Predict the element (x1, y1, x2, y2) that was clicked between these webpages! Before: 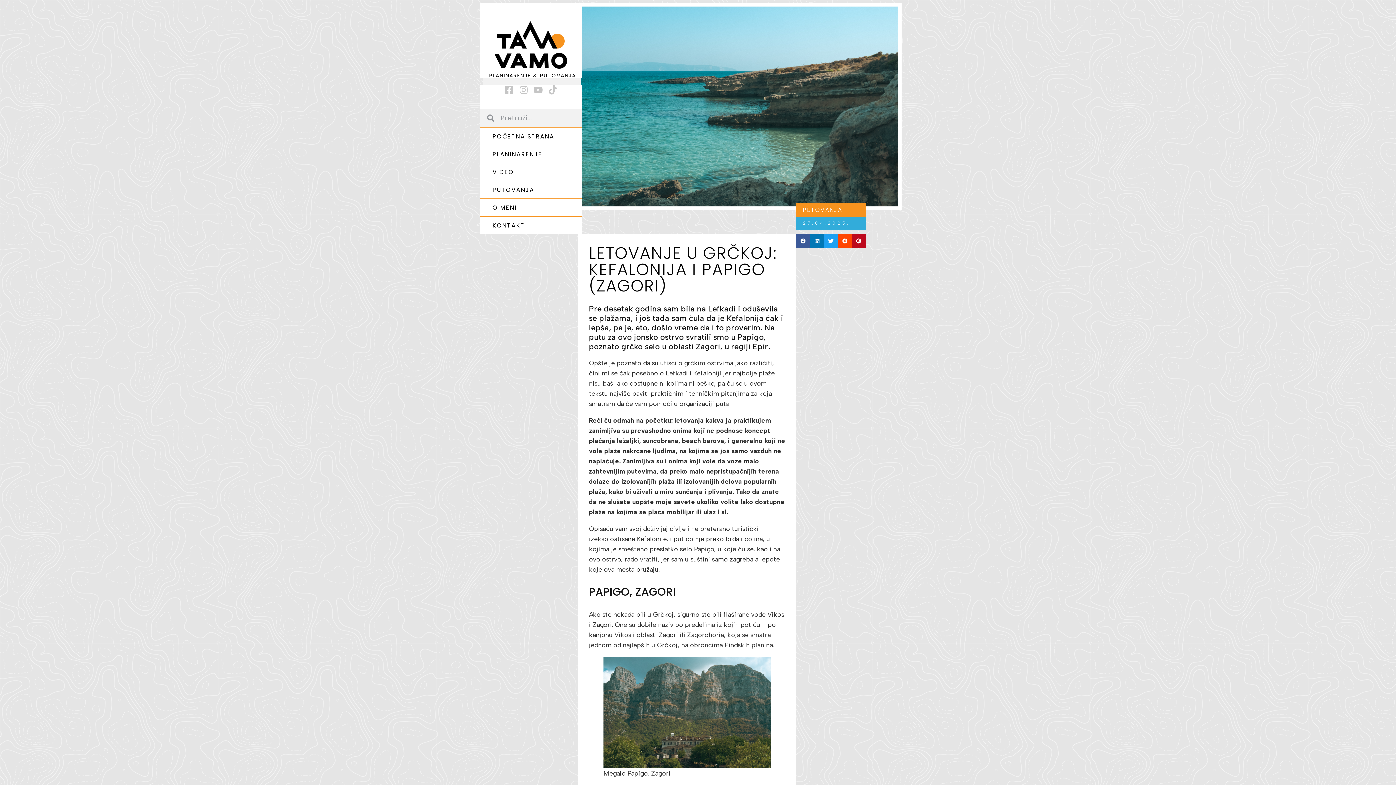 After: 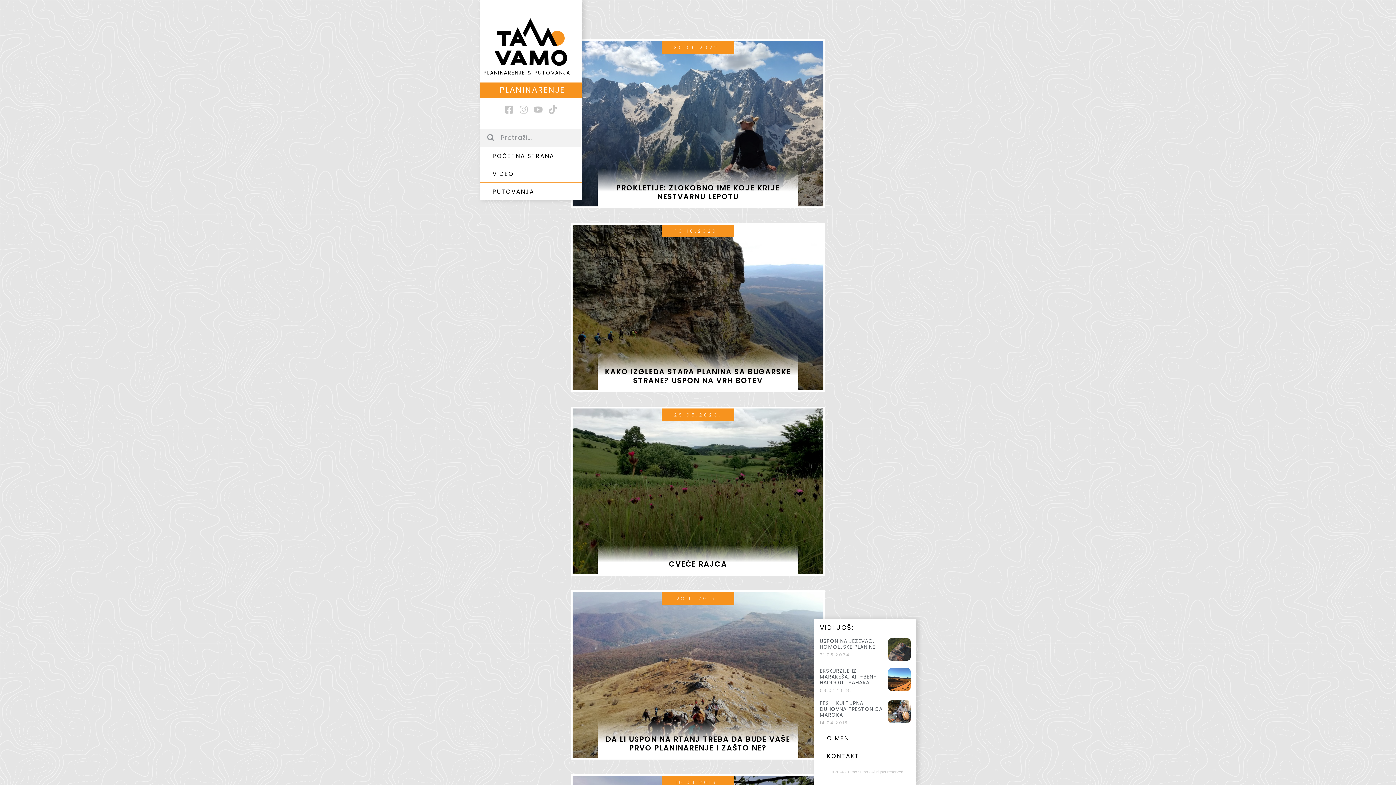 Action: bbox: (480, 145, 581, 162) label: PLANINARENJE